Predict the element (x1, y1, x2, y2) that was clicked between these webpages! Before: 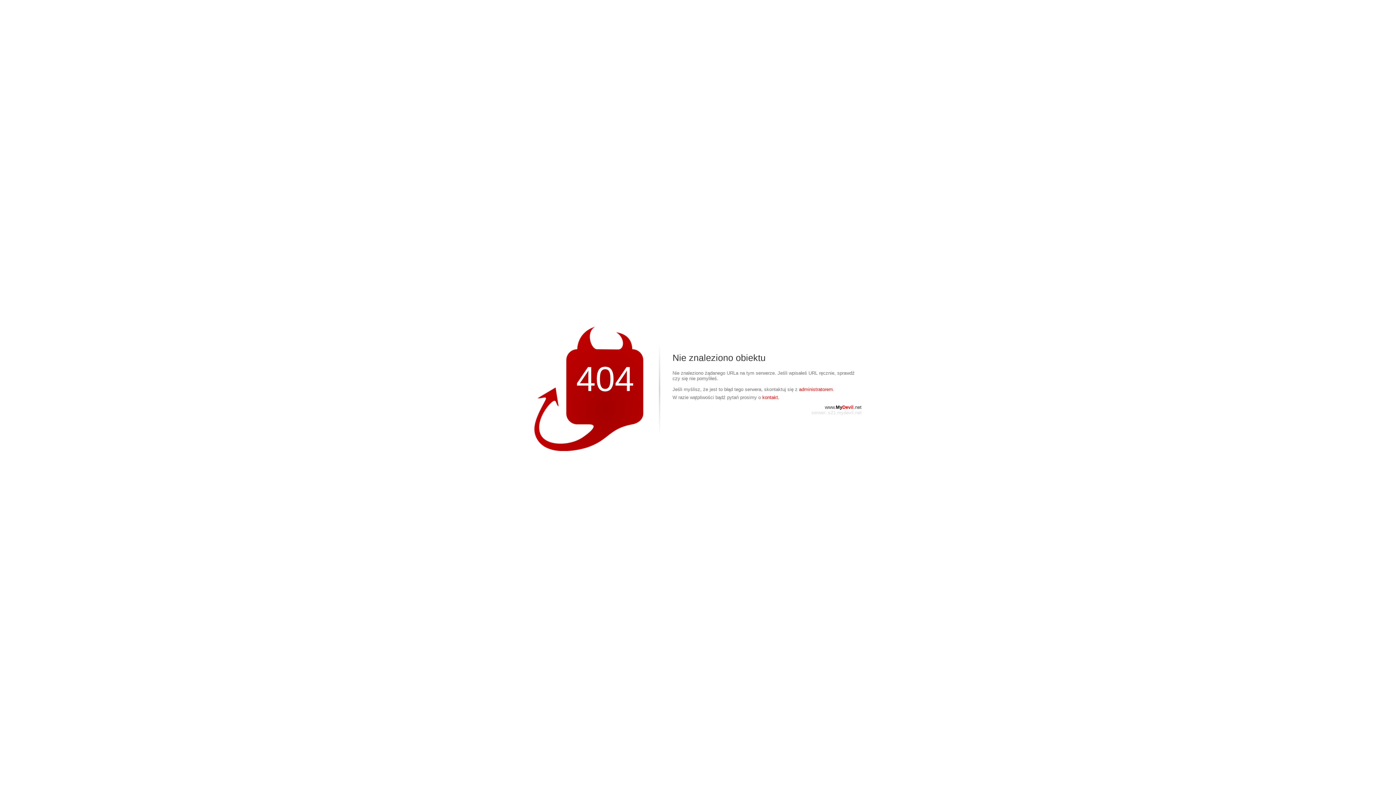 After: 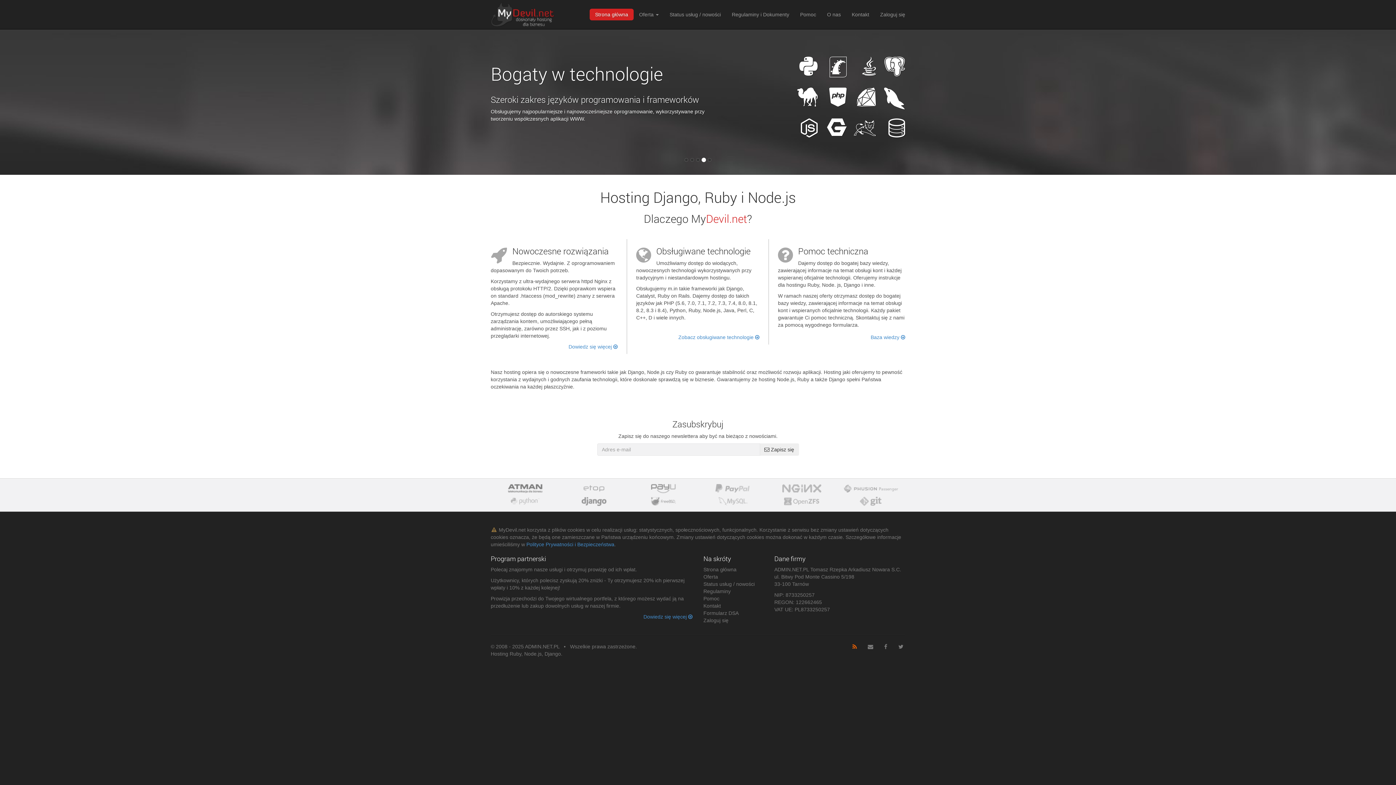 Action: bbox: (825, 404, 861, 410) label: www.MyDevil.net